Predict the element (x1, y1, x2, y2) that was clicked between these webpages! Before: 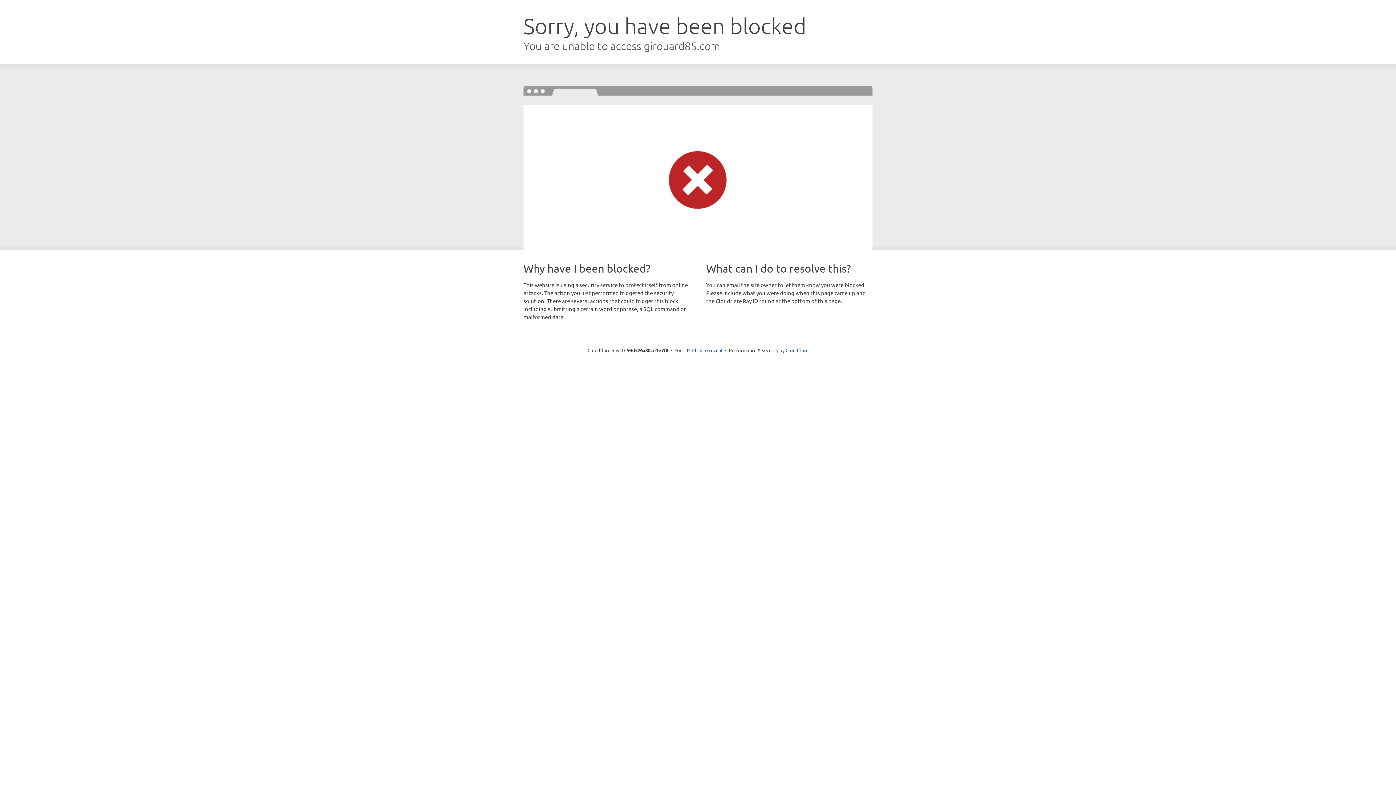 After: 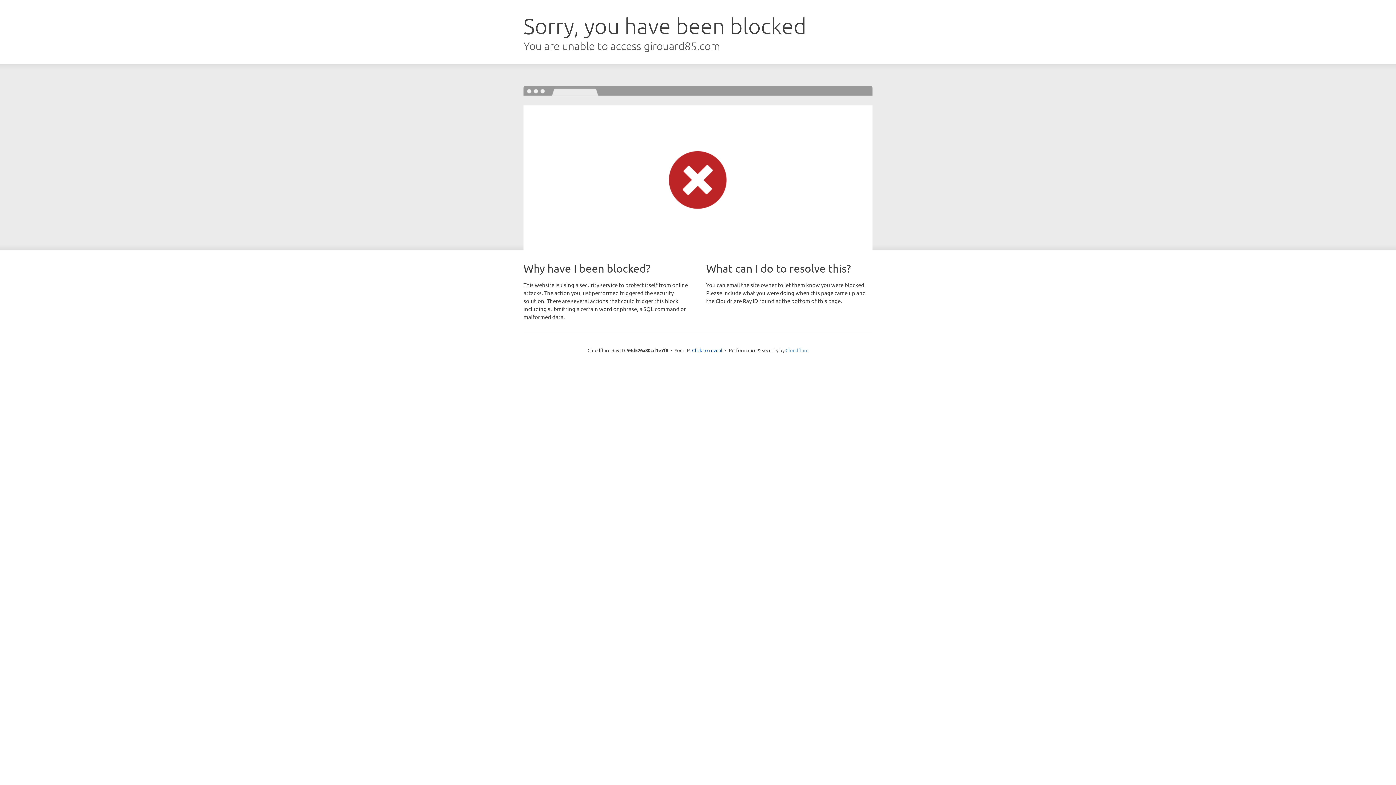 Action: bbox: (785, 347, 808, 353) label: Cloudflare